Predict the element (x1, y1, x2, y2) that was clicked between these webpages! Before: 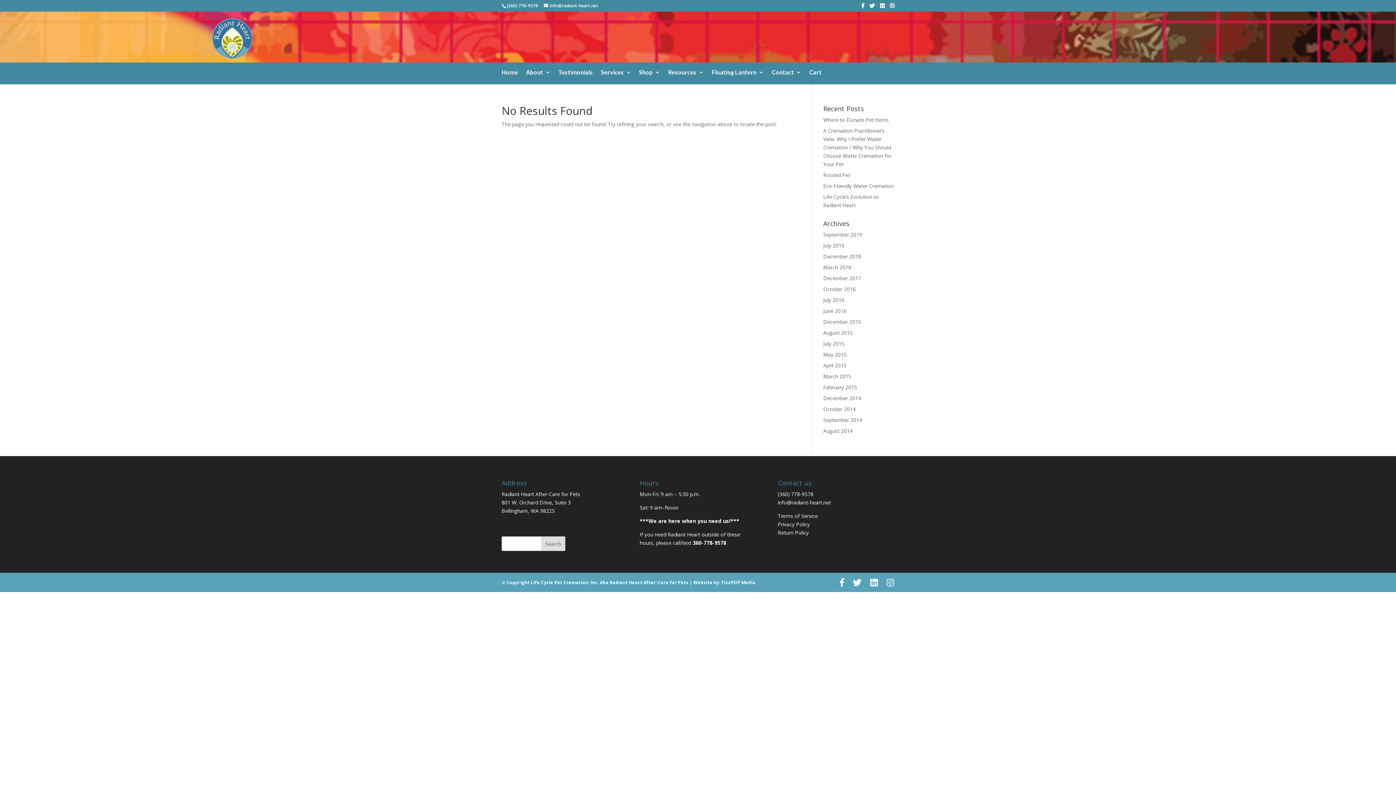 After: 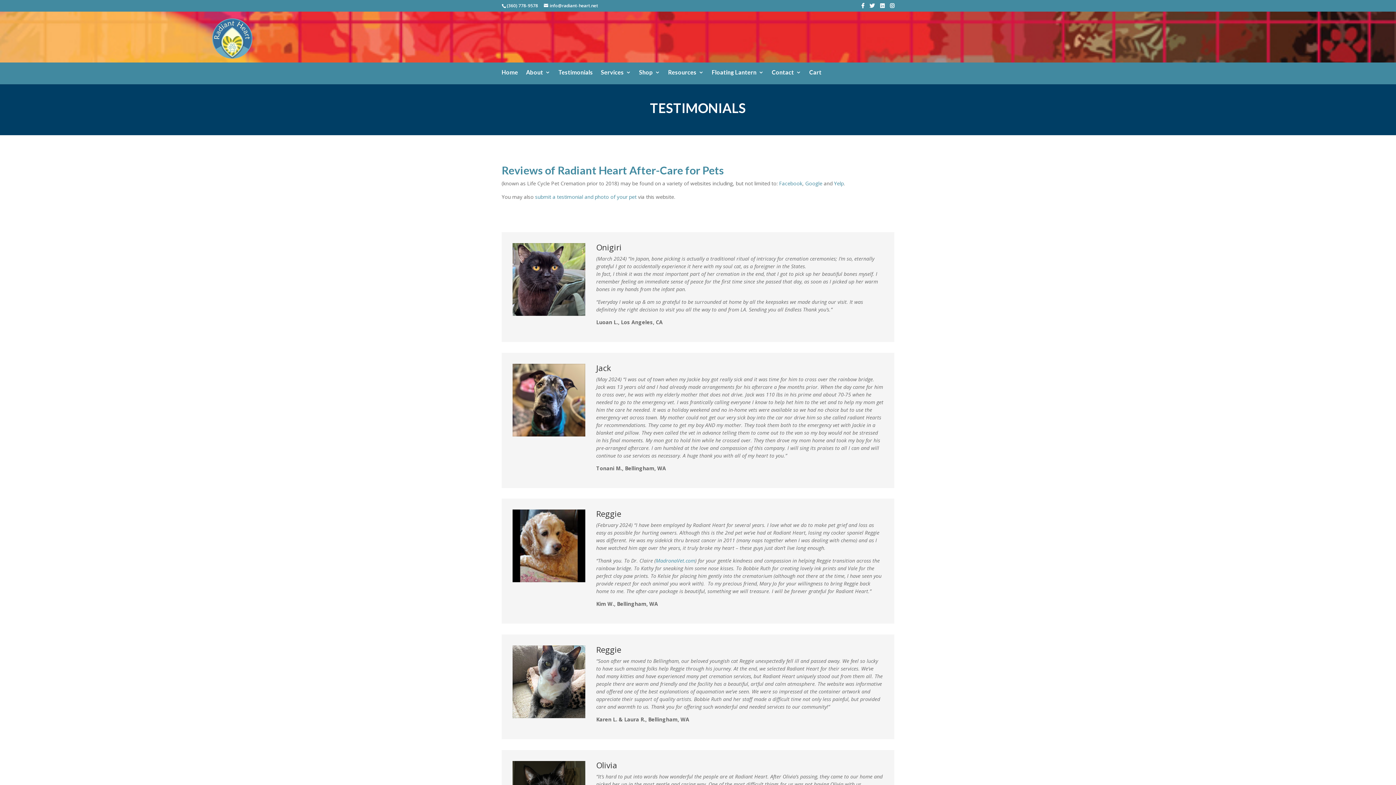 Action: bbox: (558, 69, 593, 82) label: Testimonials